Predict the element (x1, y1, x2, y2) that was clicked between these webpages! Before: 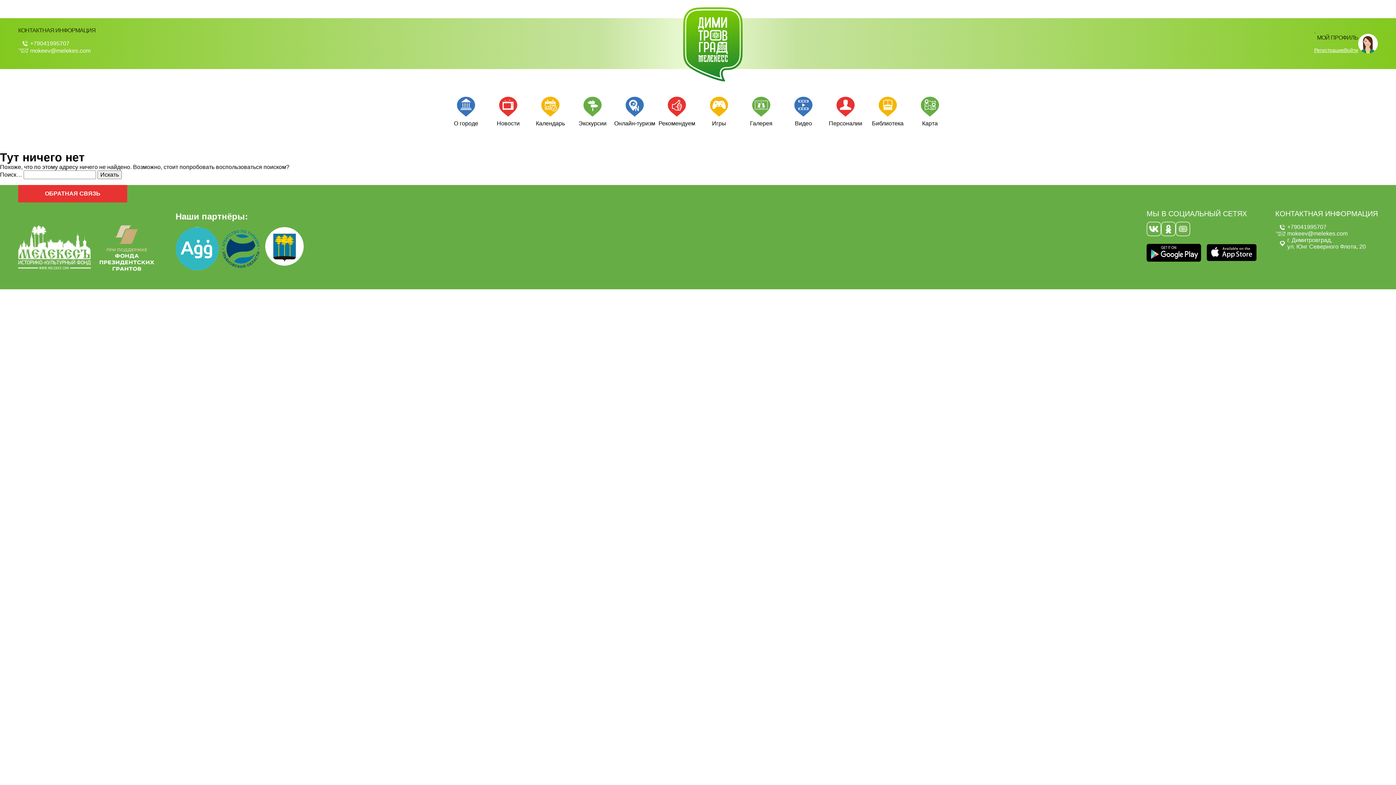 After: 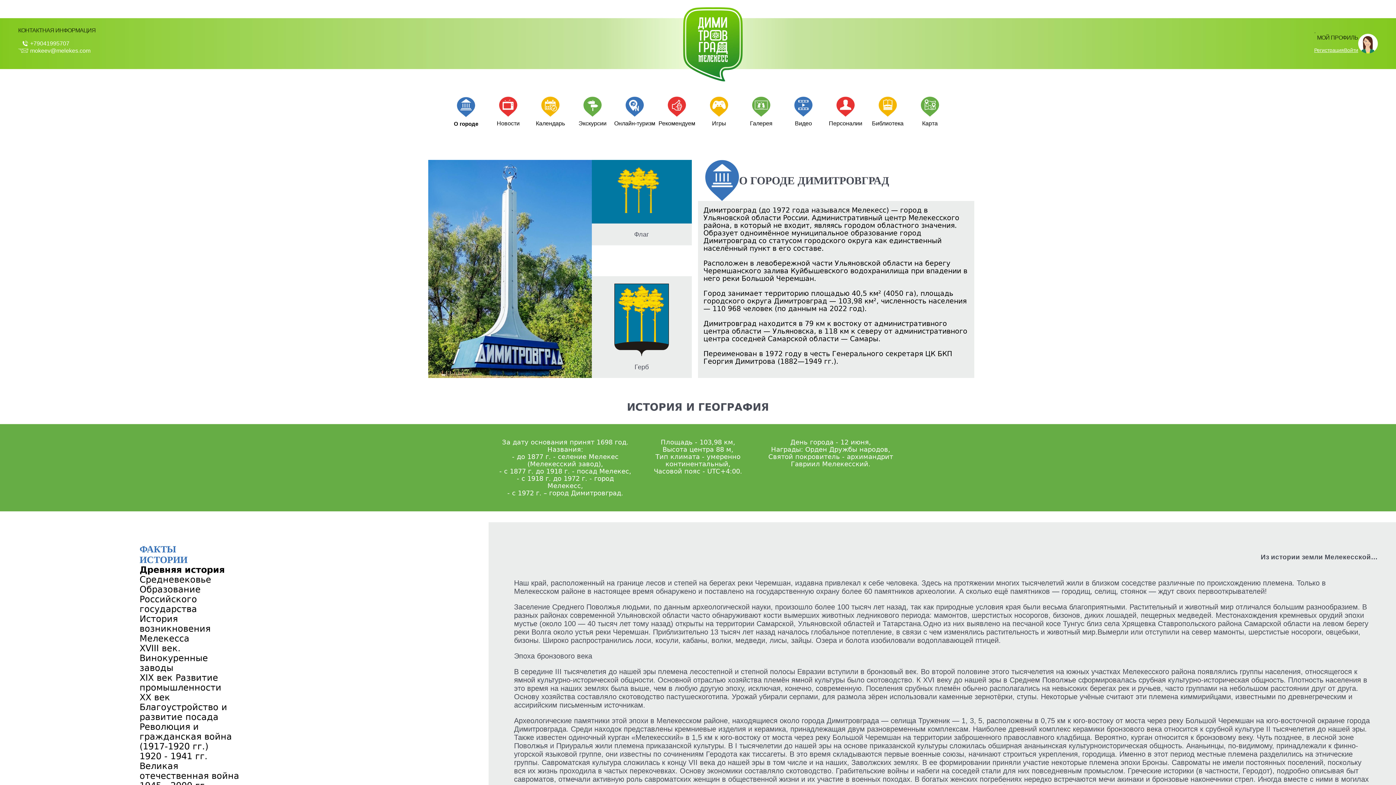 Action: label: О городе bbox: (454, 96, 478, 126)